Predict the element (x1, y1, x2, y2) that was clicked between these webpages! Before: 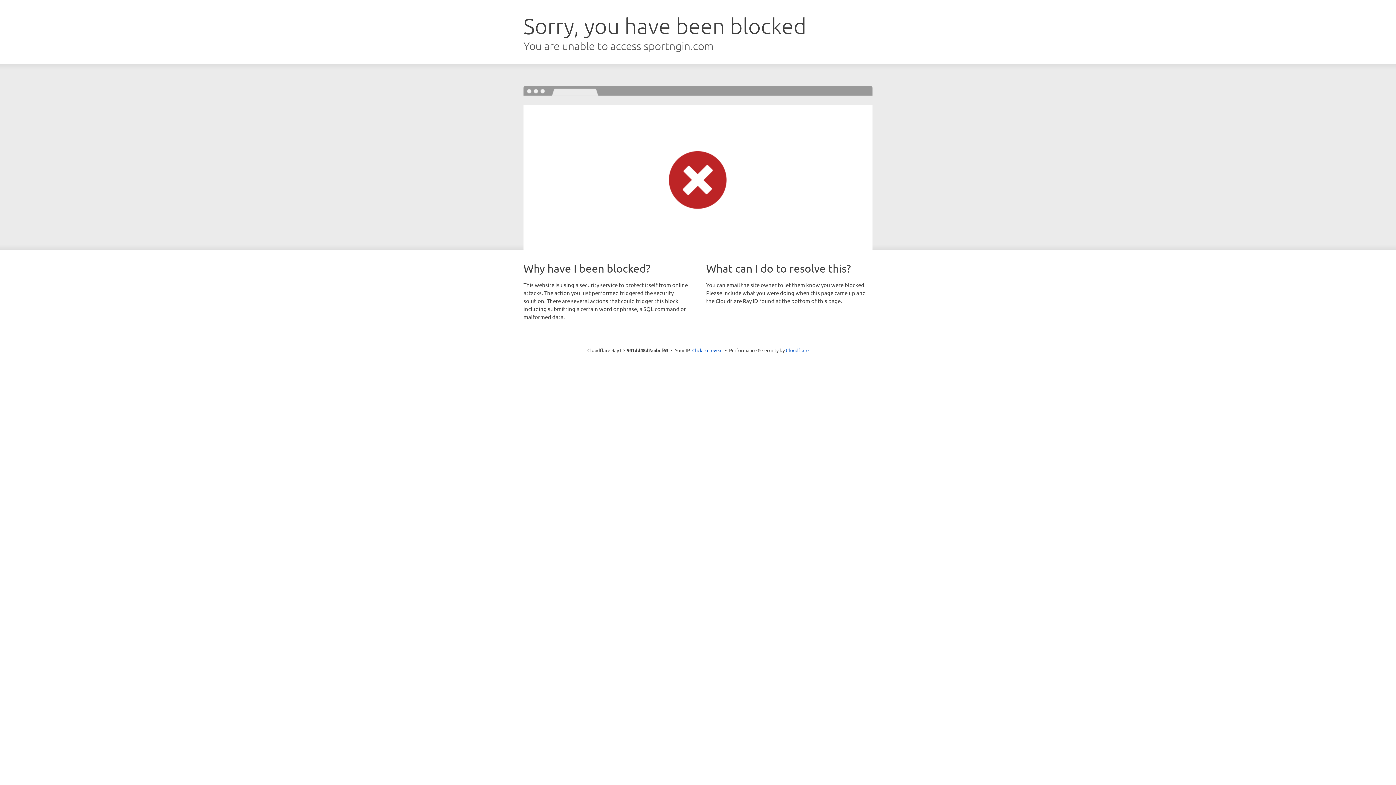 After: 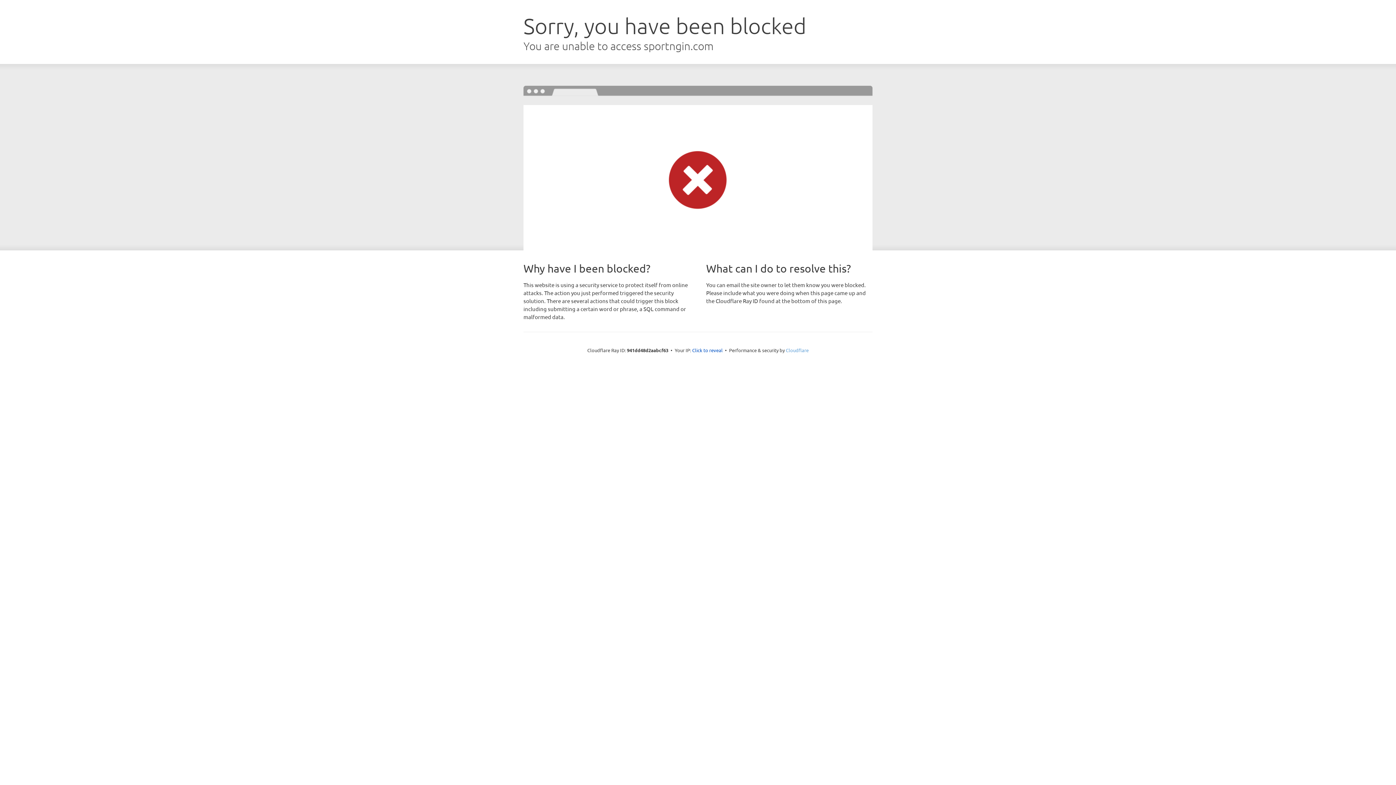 Action: label: Cloudflare bbox: (786, 347, 808, 353)